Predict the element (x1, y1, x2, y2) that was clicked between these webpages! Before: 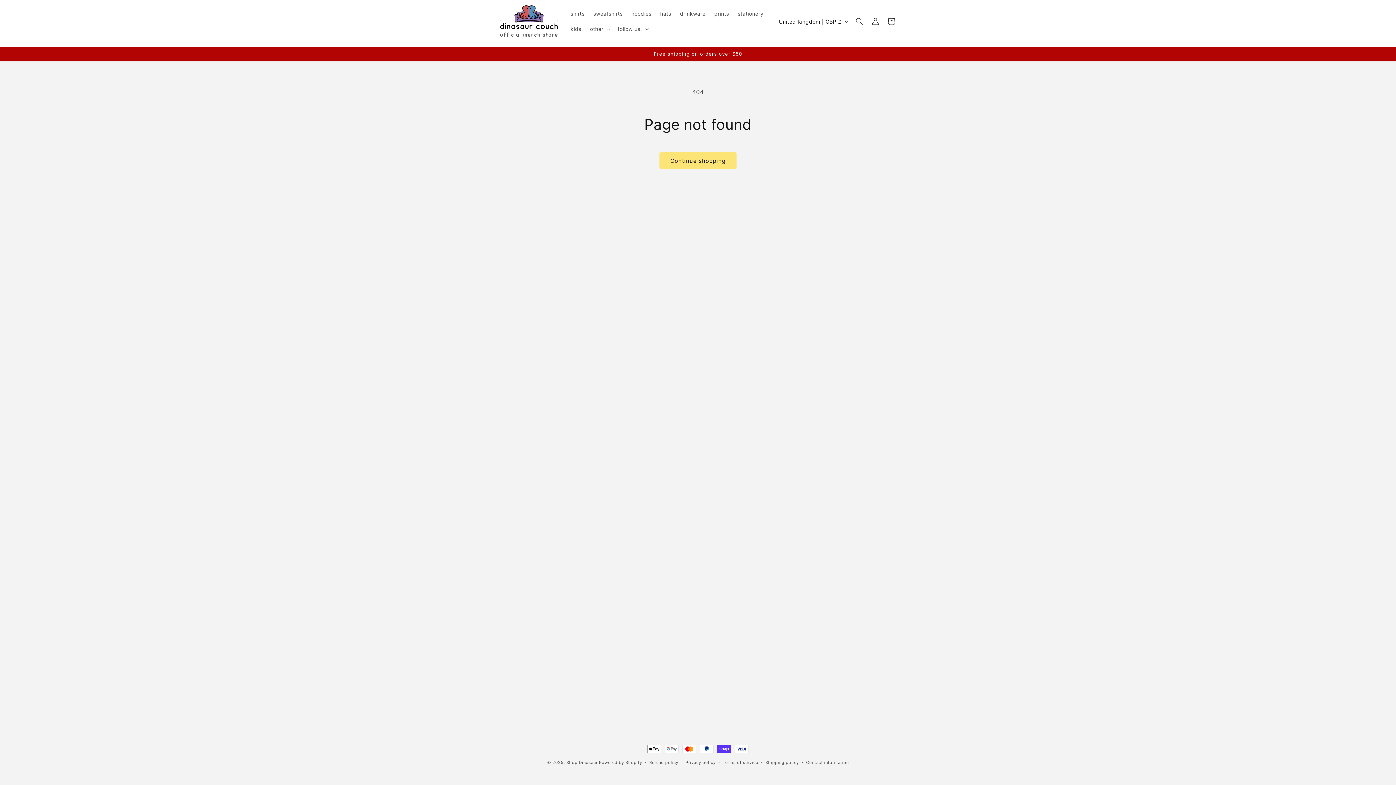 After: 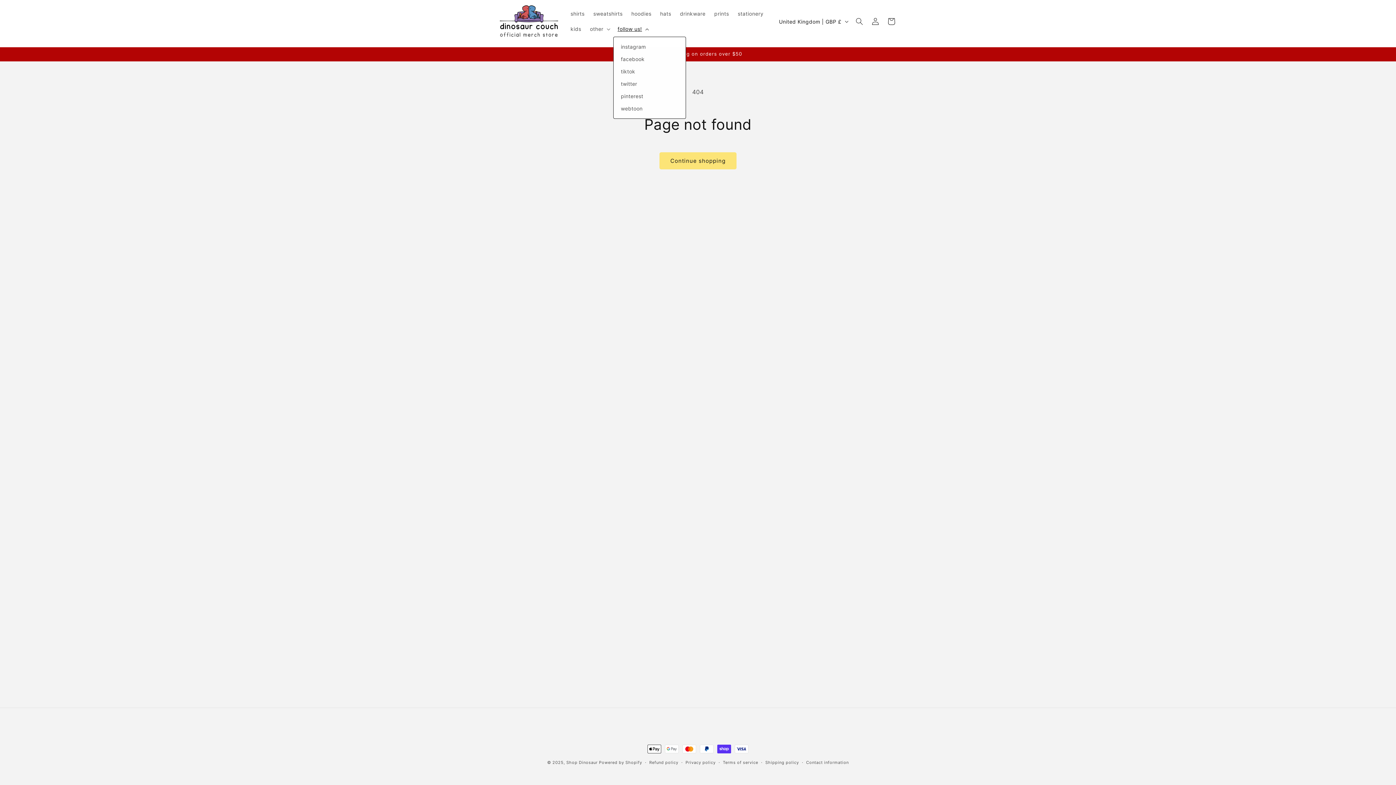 Action: label: follow us! bbox: (613, 21, 651, 36)